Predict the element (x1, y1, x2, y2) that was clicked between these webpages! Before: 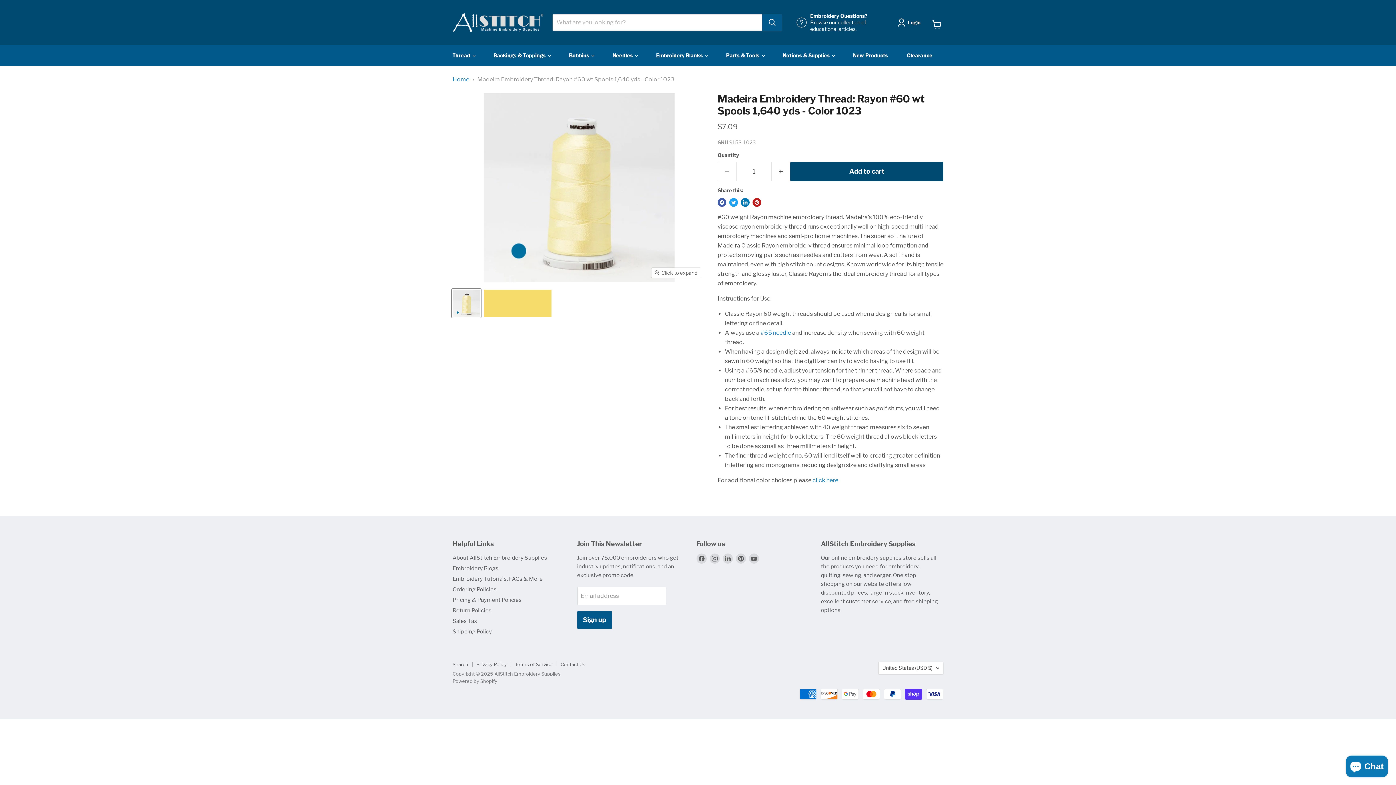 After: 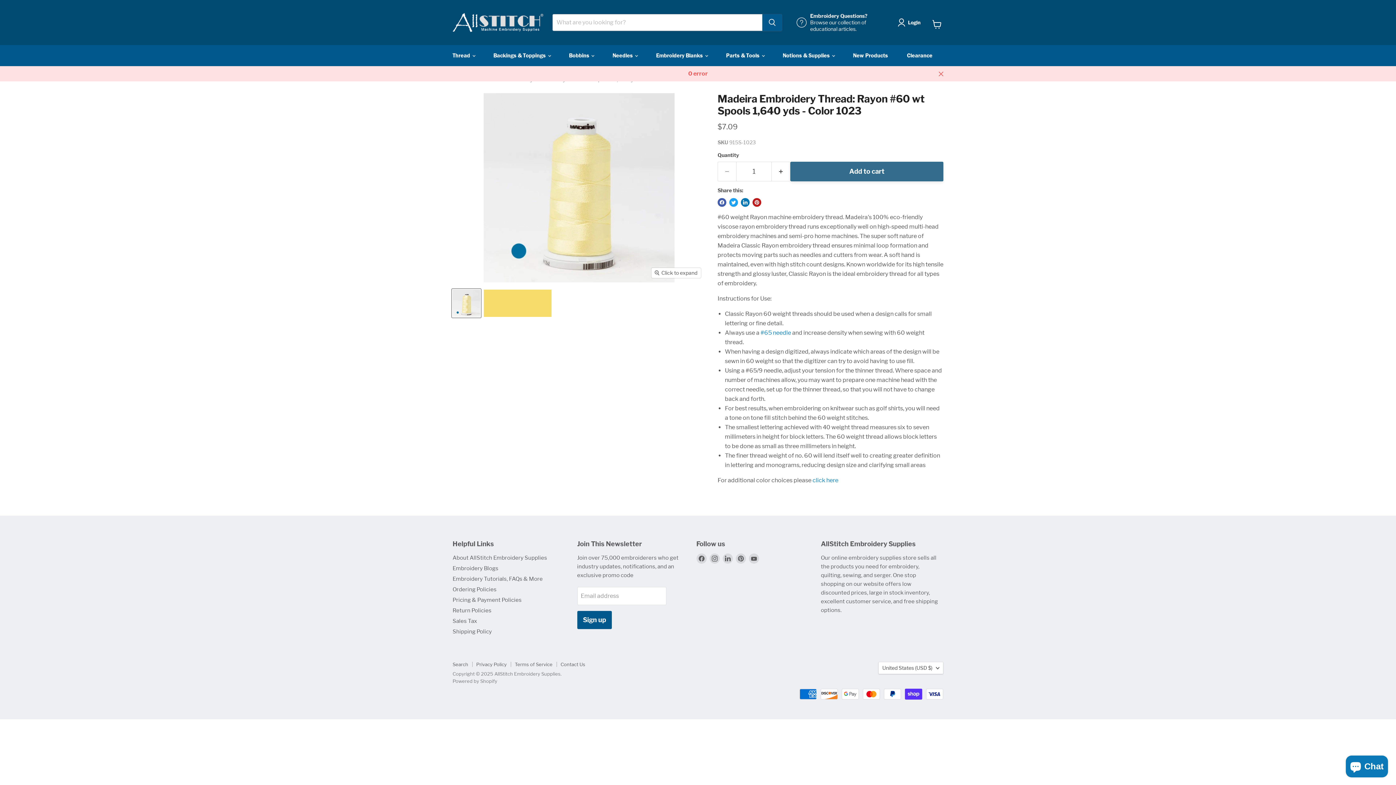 Action: bbox: (790, 161, 943, 181) label: Add to cart